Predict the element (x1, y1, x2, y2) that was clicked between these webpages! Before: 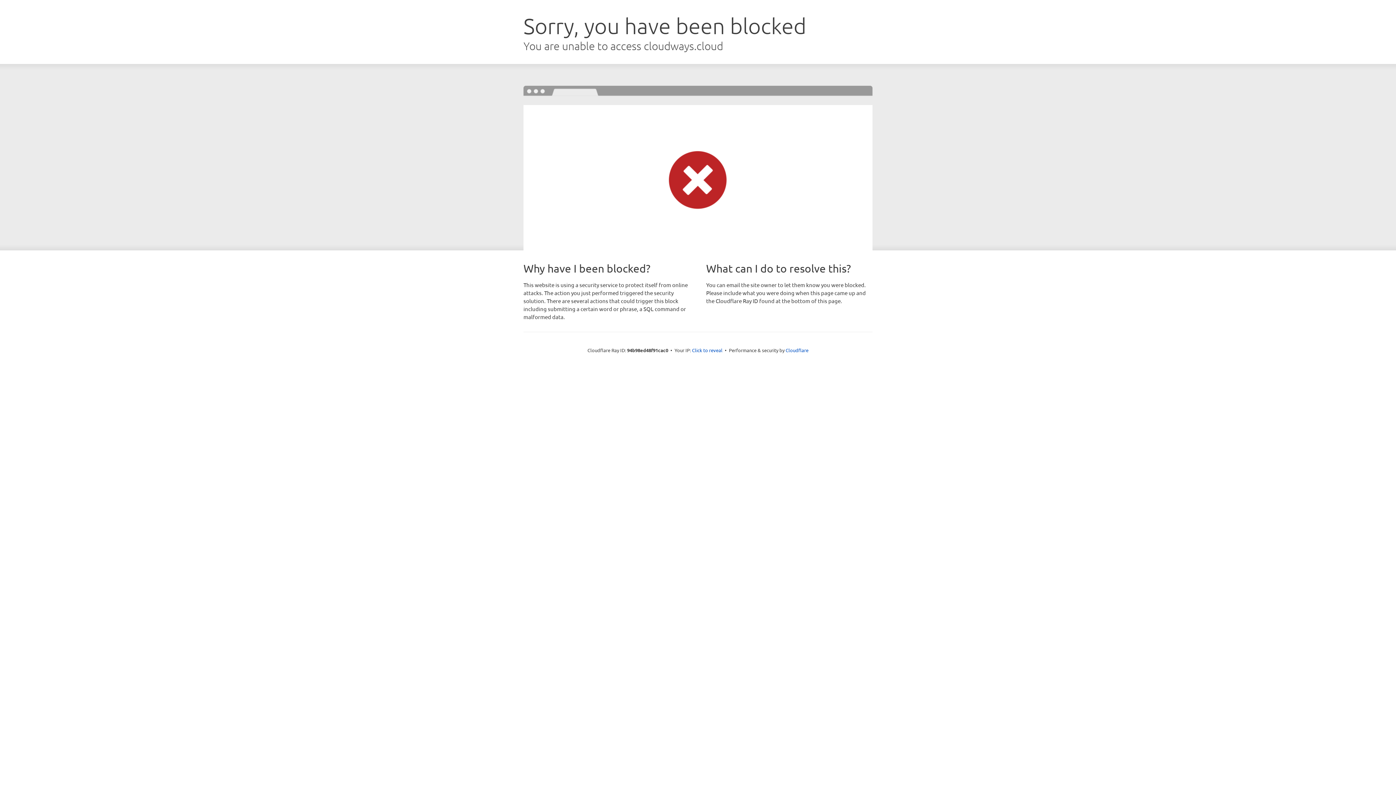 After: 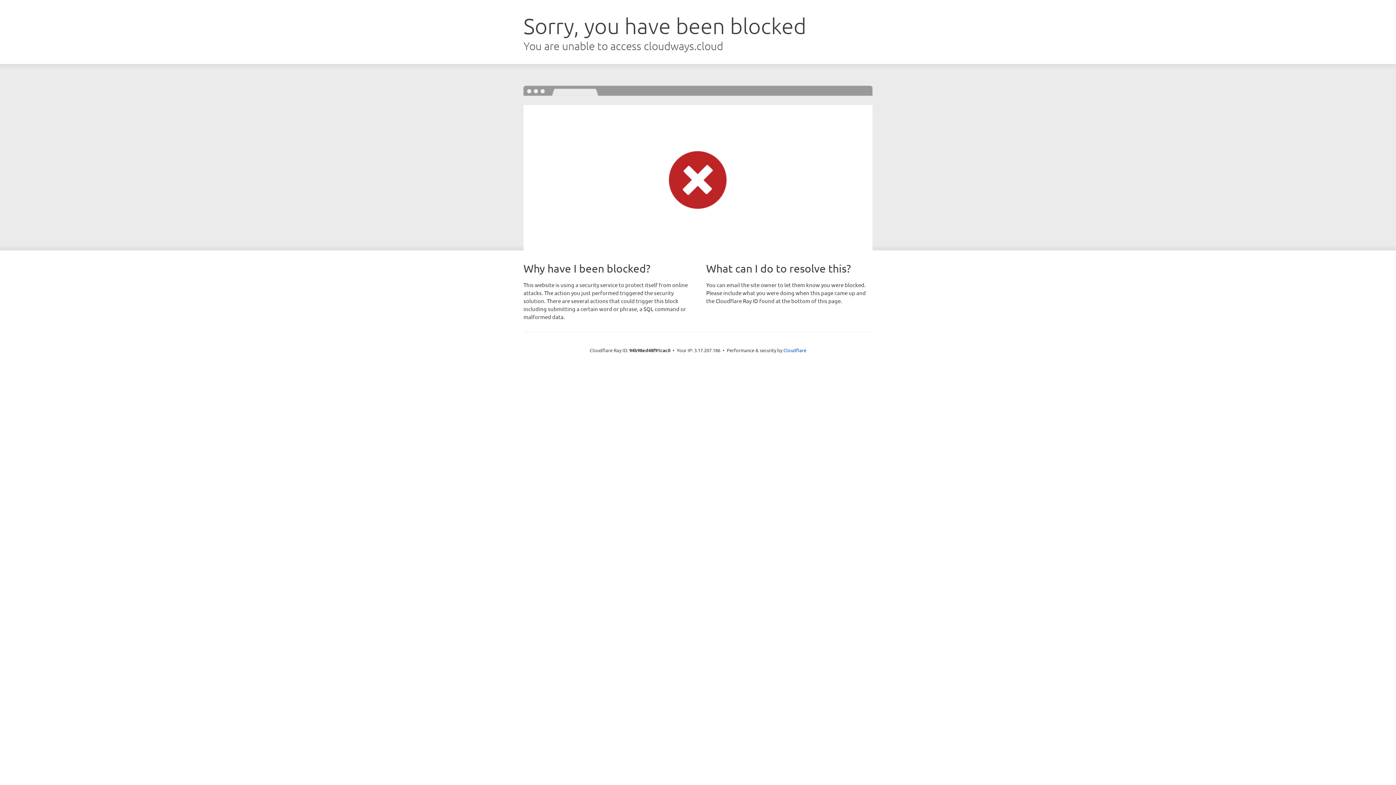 Action: label: Click to reveal bbox: (692, 346, 722, 353)